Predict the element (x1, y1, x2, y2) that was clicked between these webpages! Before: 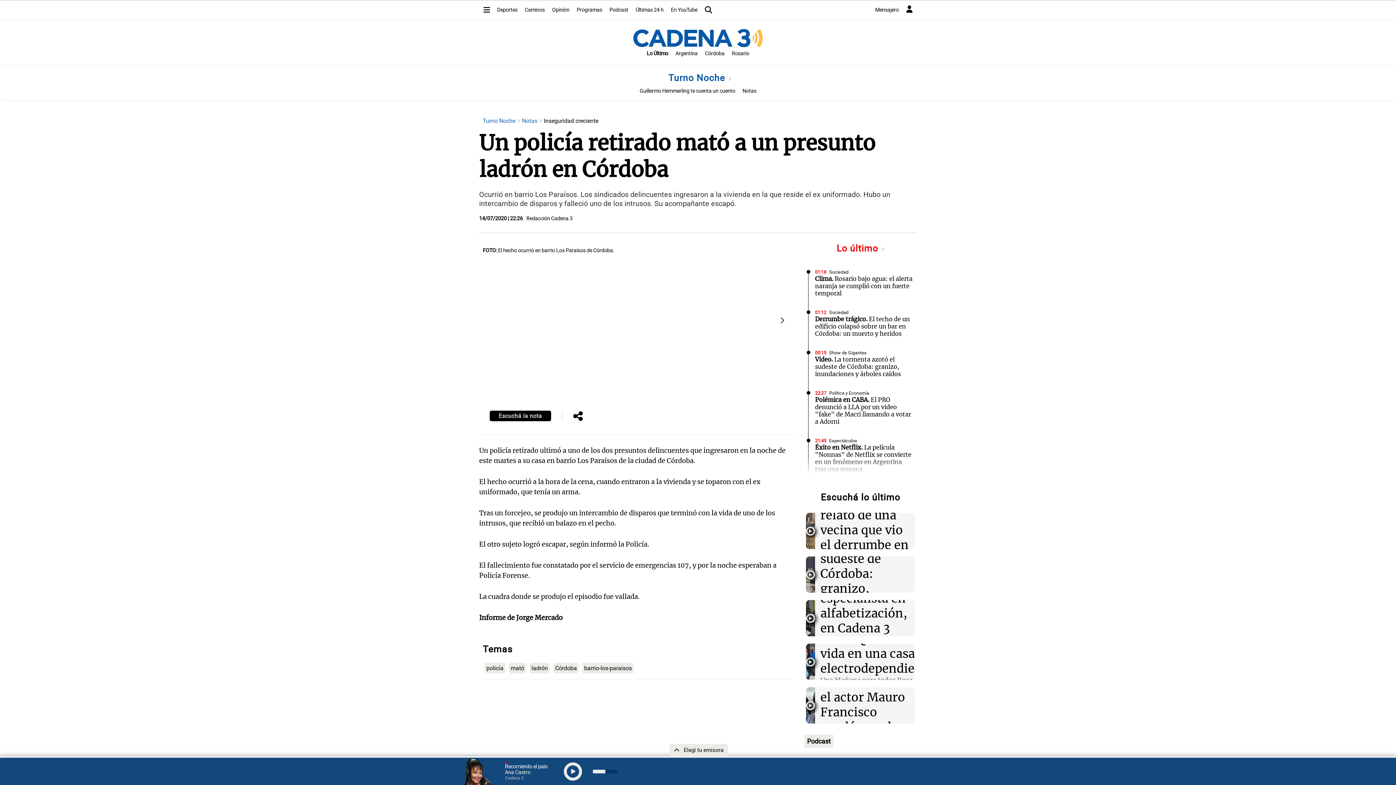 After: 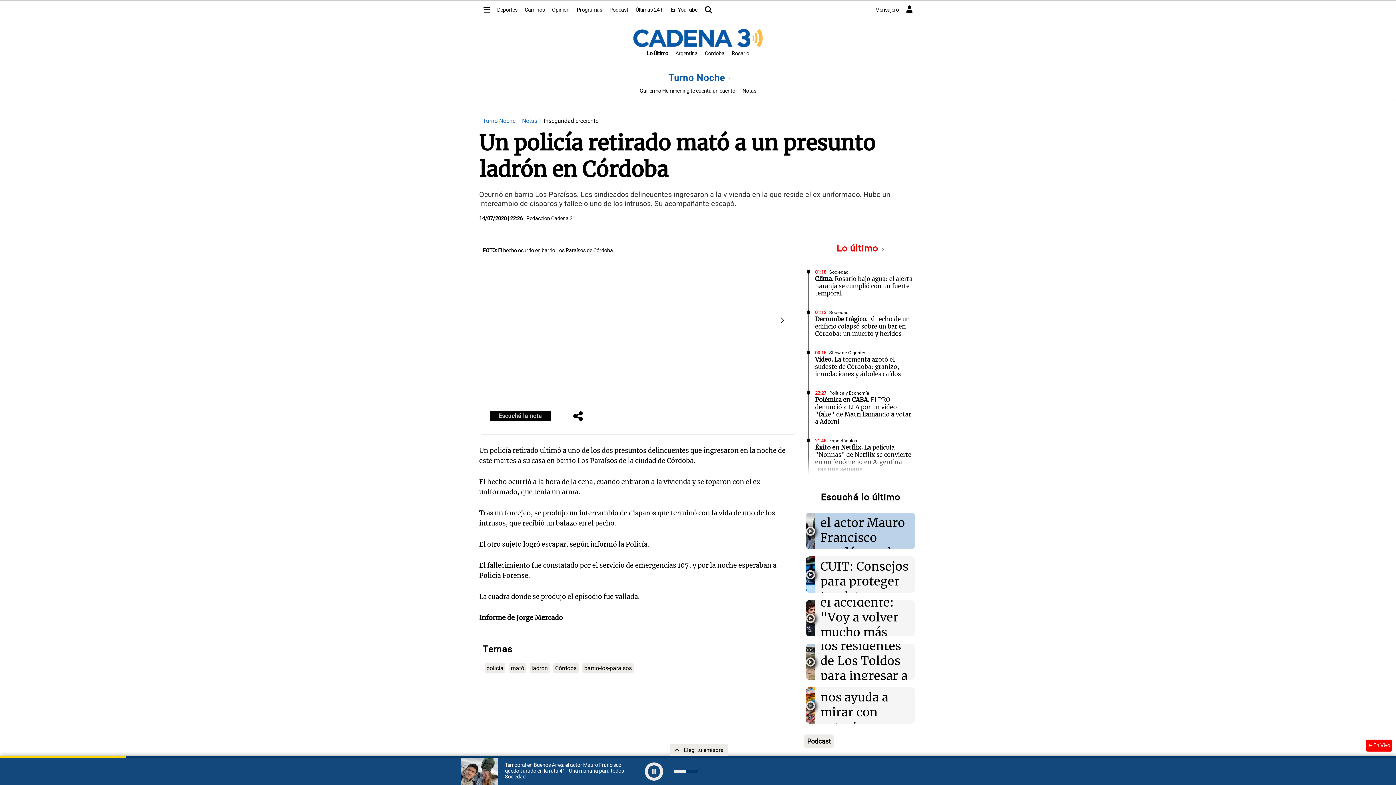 Action: bbox: (807, 700, 813, 711)